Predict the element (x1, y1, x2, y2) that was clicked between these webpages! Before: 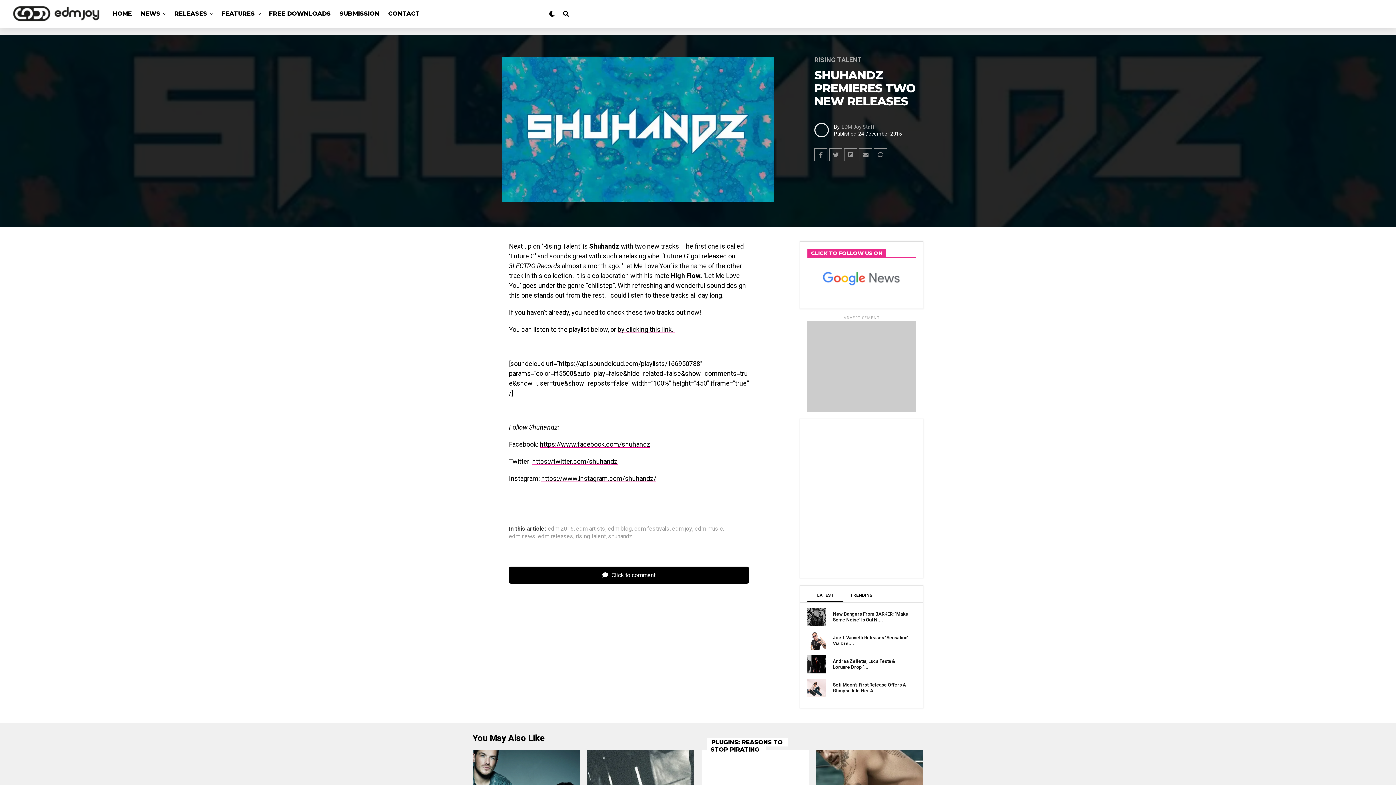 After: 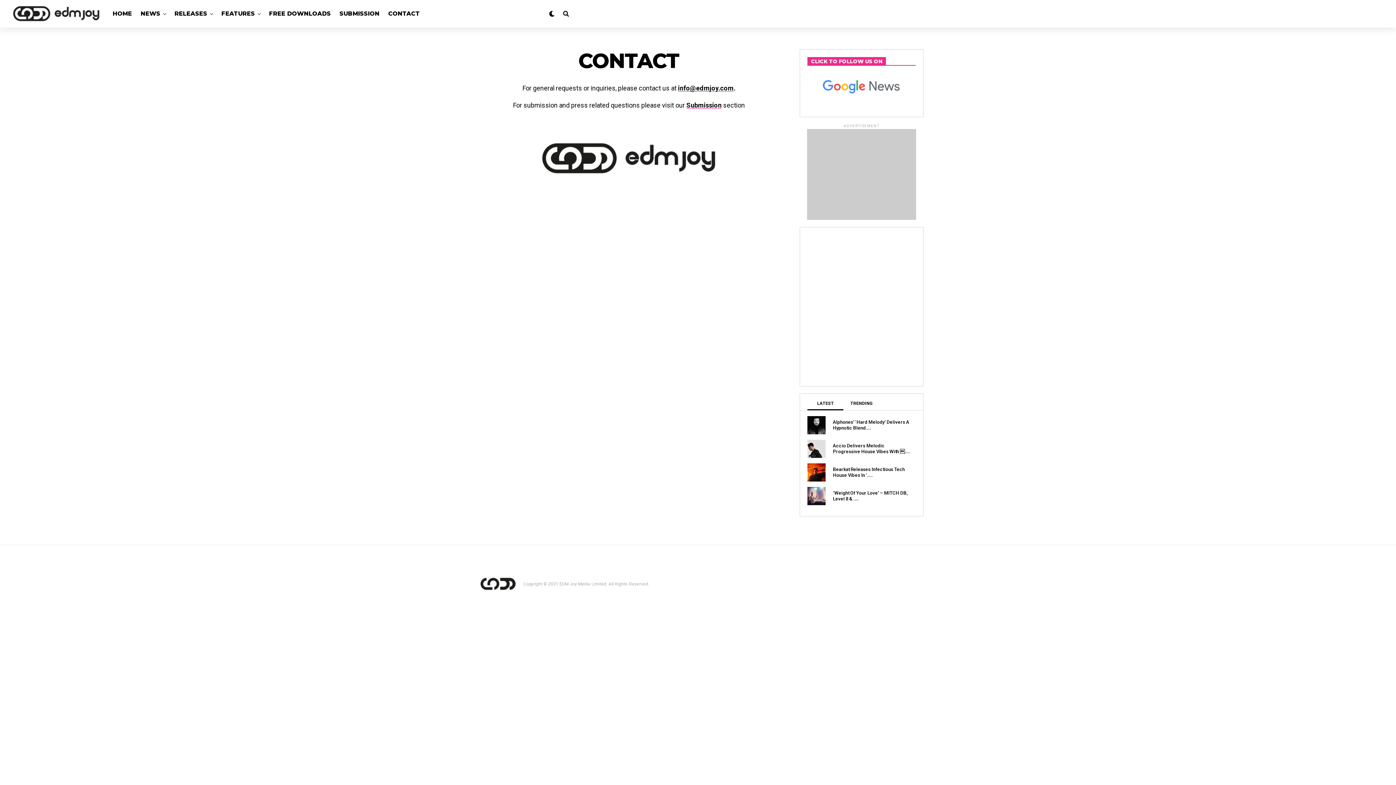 Action: label: CONTACT bbox: (384, 0, 423, 27)